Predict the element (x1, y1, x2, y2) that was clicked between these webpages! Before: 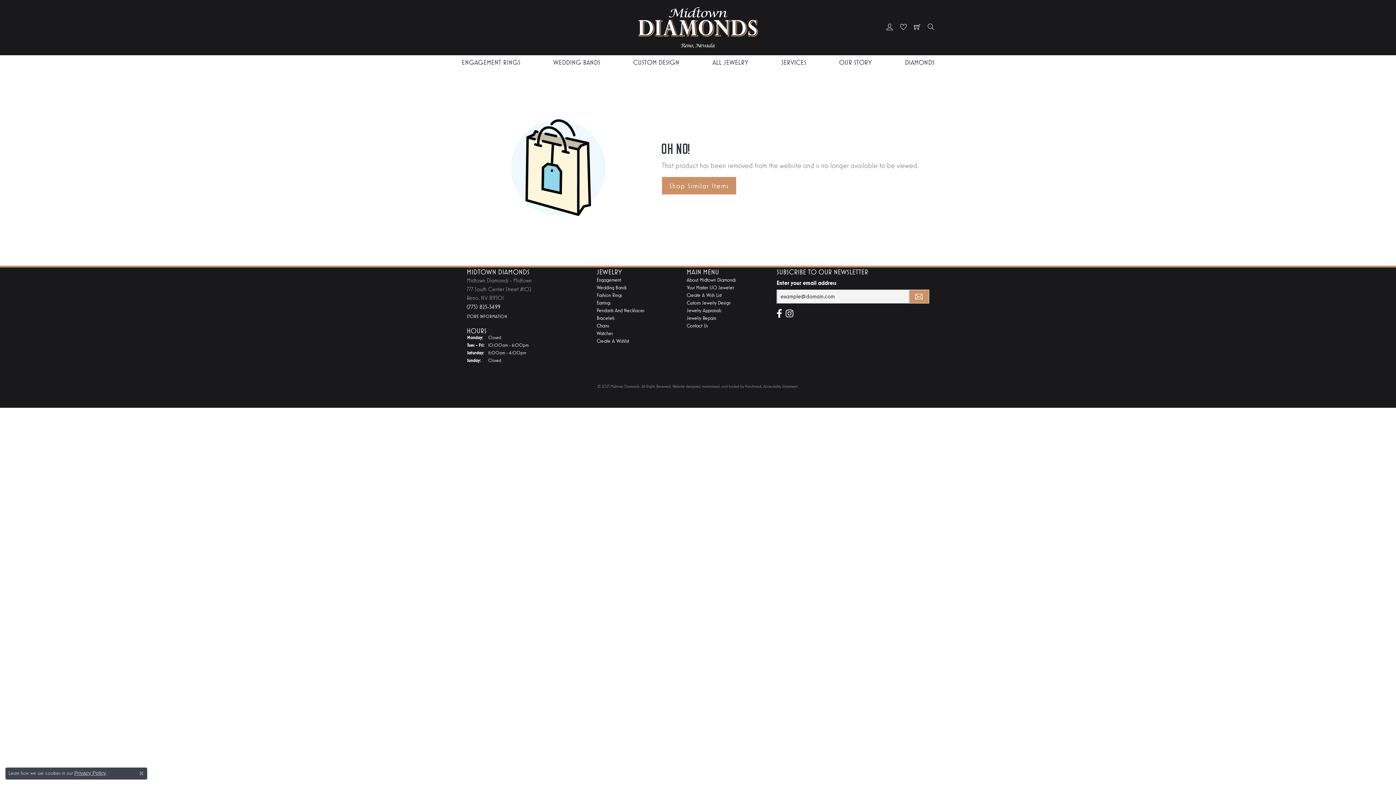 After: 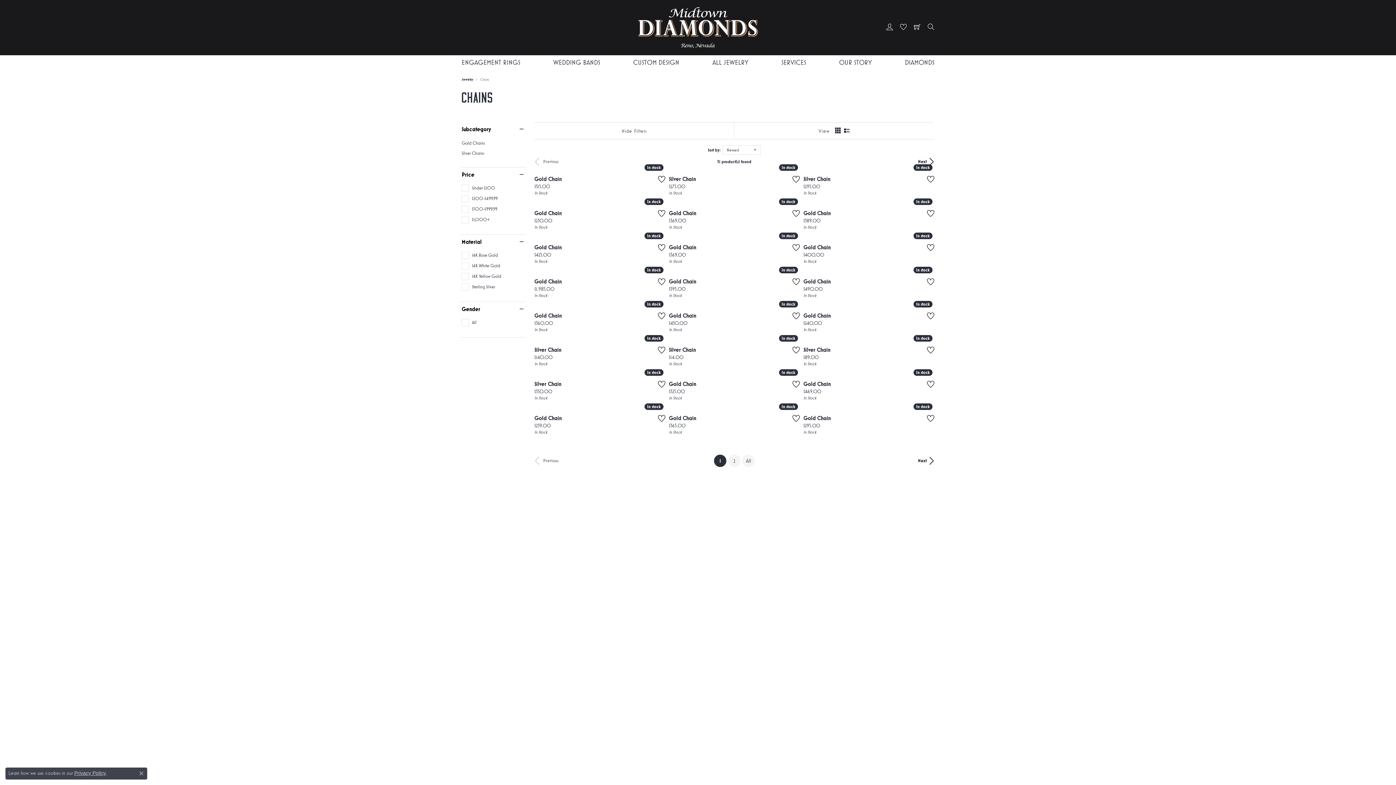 Action: bbox: (596, 322, 609, 329) label: Chains